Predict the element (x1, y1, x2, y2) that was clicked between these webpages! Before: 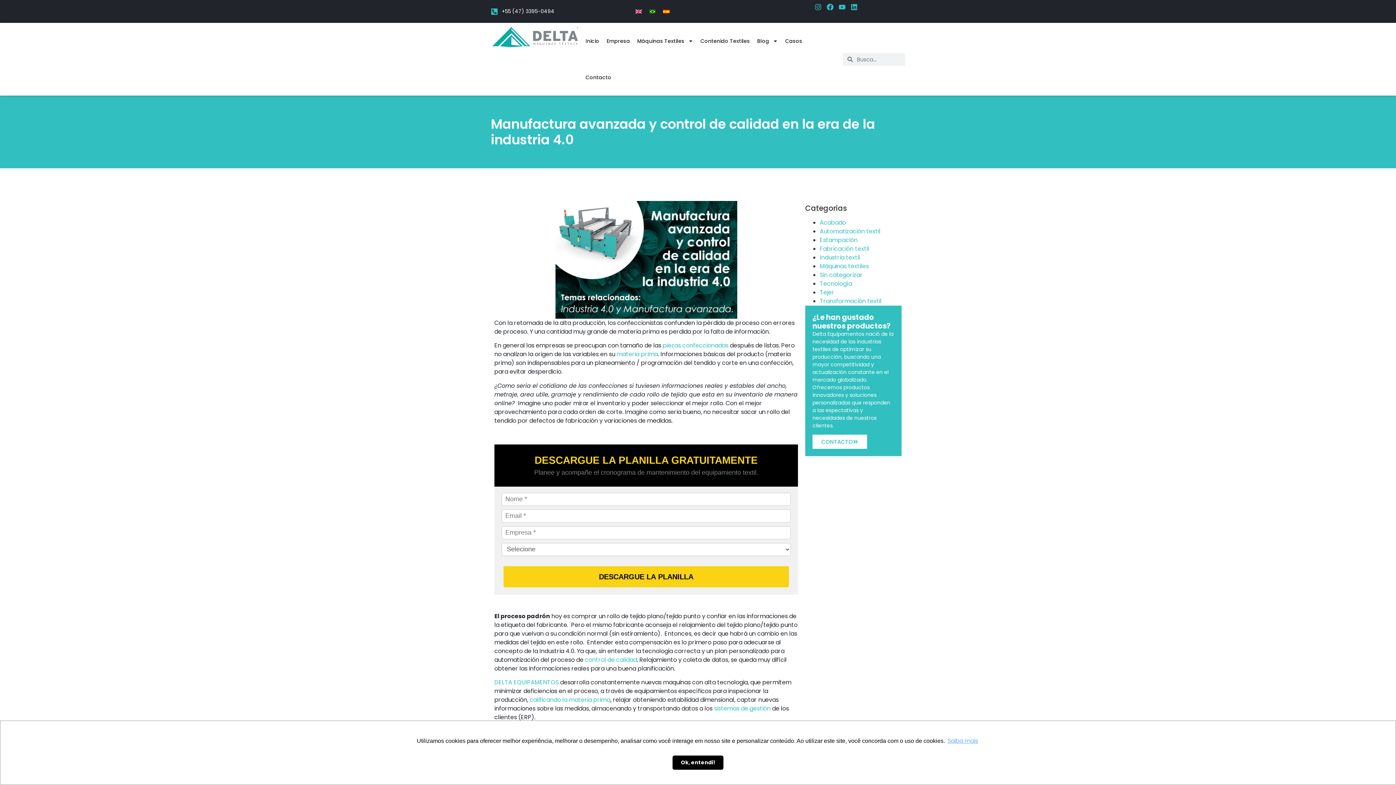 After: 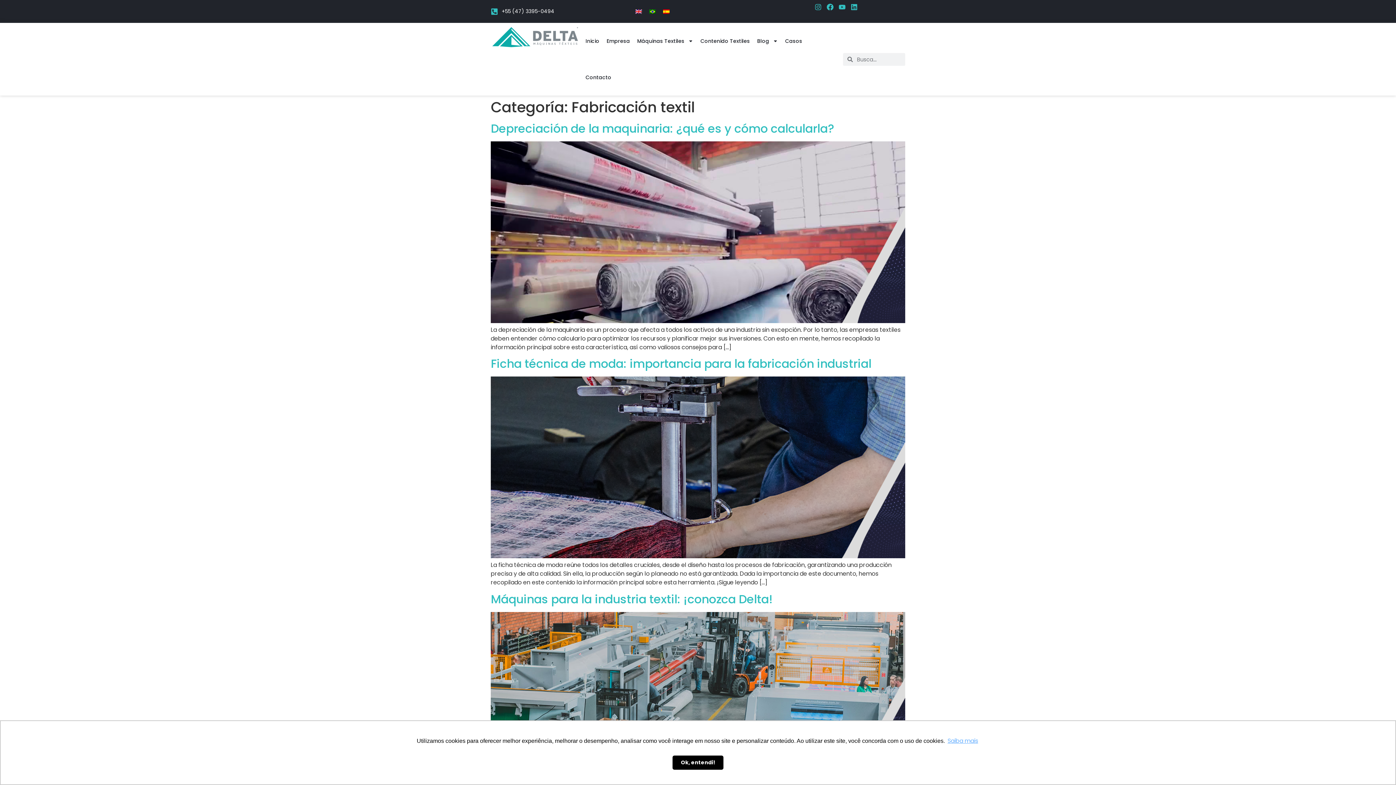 Action: bbox: (820, 244, 869, 253) label: Fabricación textil